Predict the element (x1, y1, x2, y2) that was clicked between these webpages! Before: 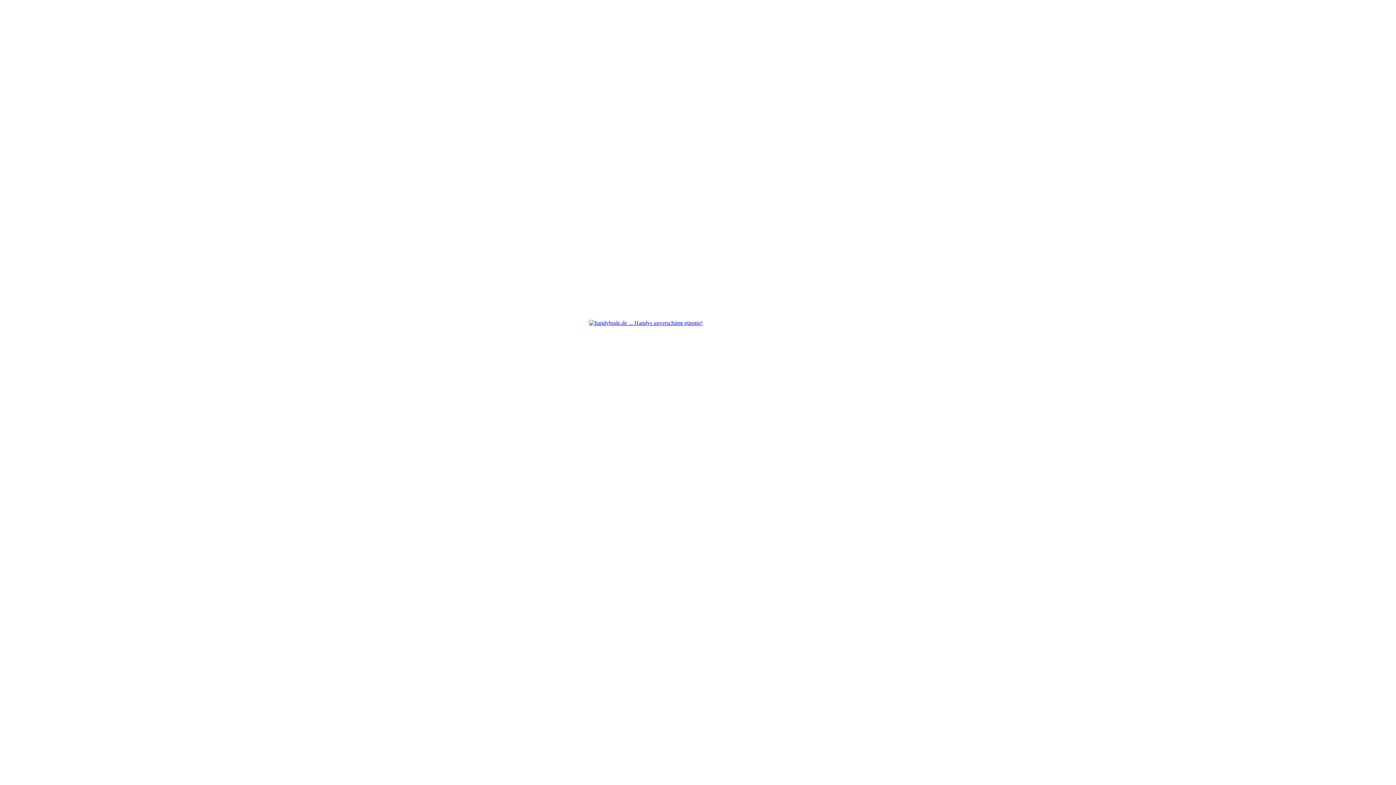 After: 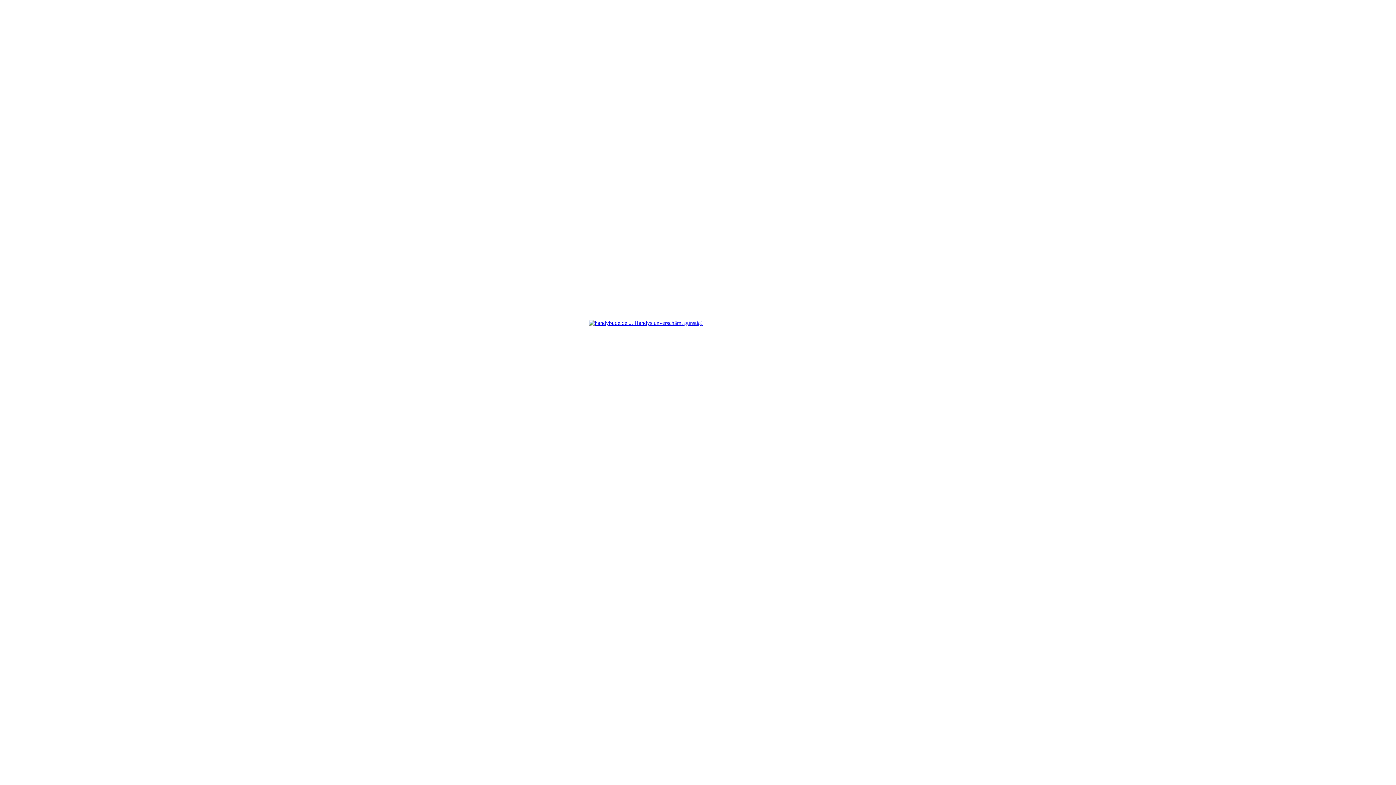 Action: bbox: (589, 320, 702, 326)